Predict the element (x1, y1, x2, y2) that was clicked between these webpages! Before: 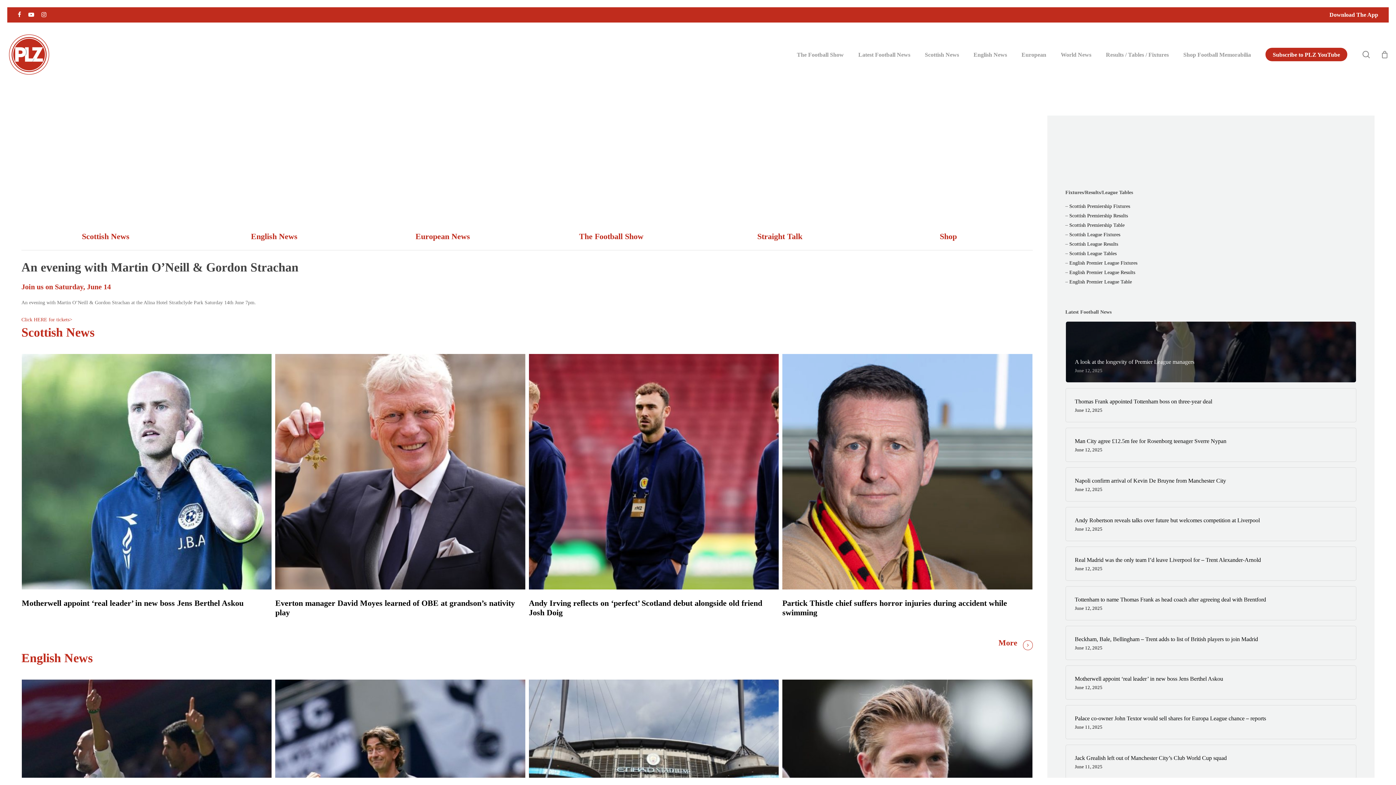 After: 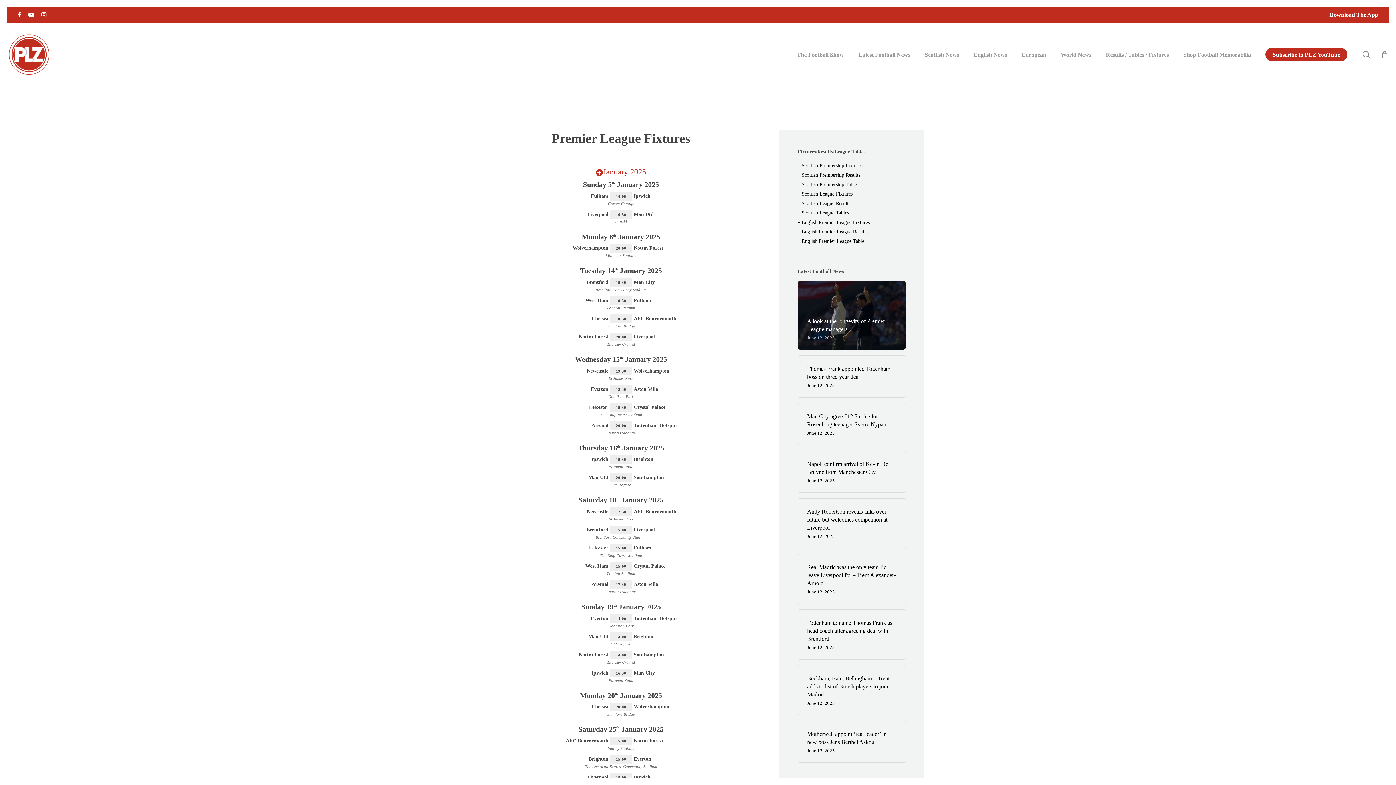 Action: label: – English Premier League Fixtures bbox: (1065, 260, 1137, 265)